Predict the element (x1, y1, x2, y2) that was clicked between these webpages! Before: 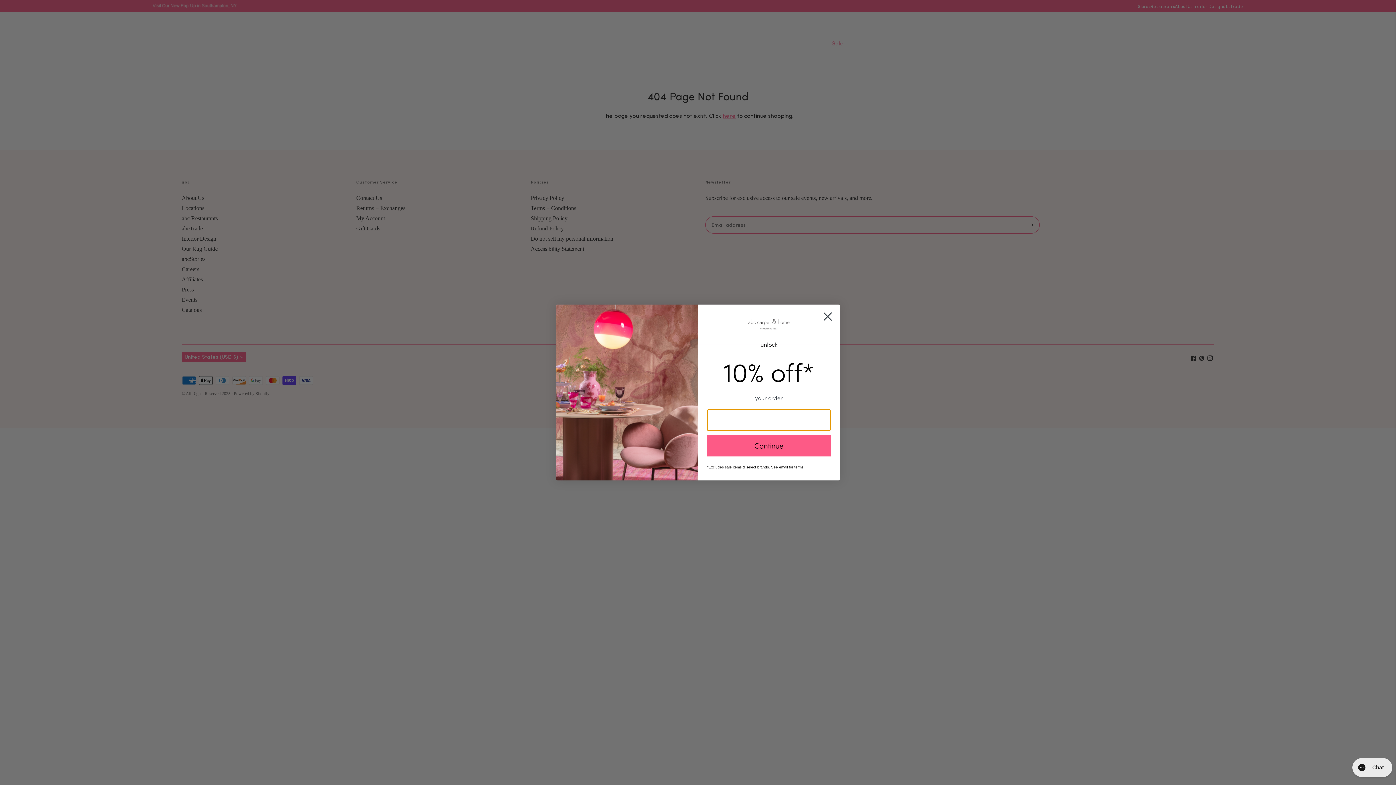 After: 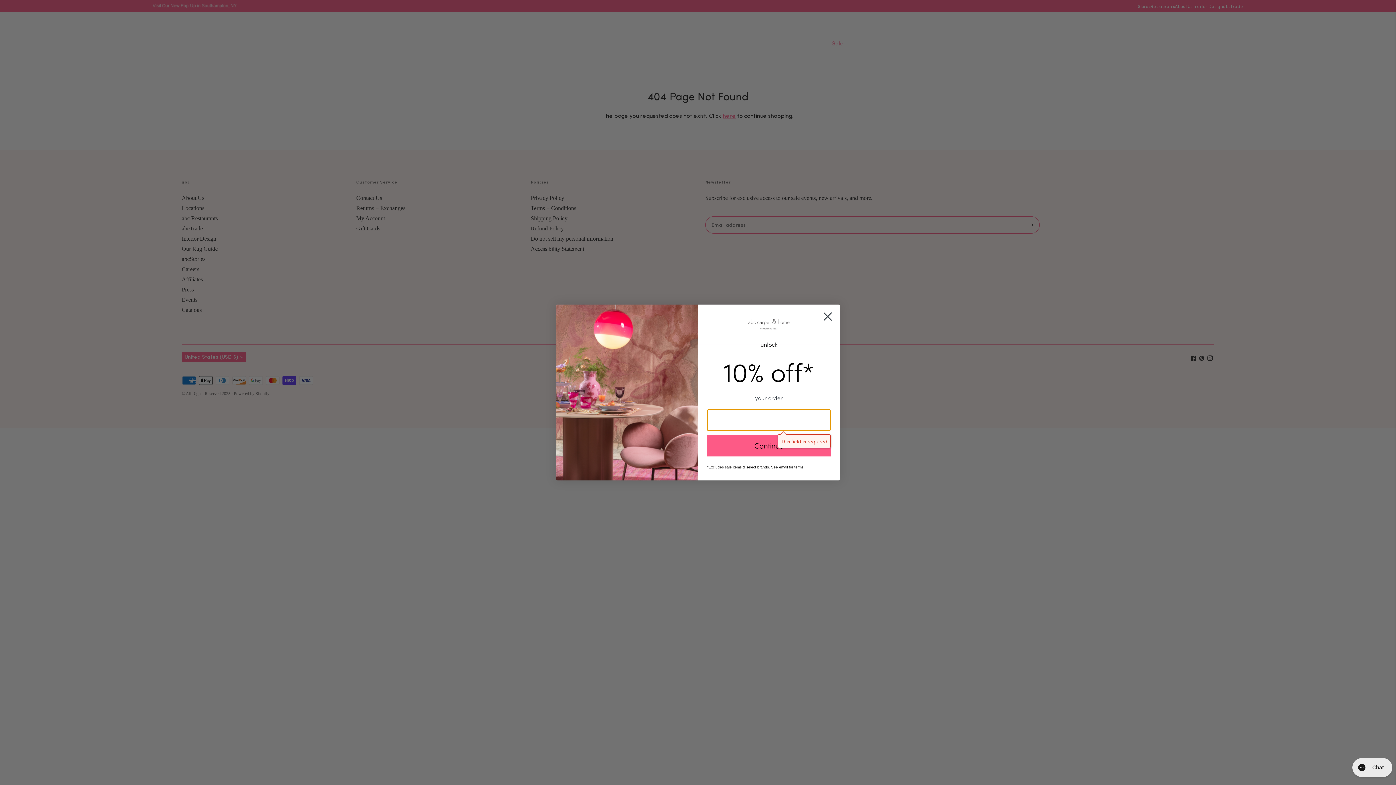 Action: label: Continue bbox: (707, 434, 830, 456)